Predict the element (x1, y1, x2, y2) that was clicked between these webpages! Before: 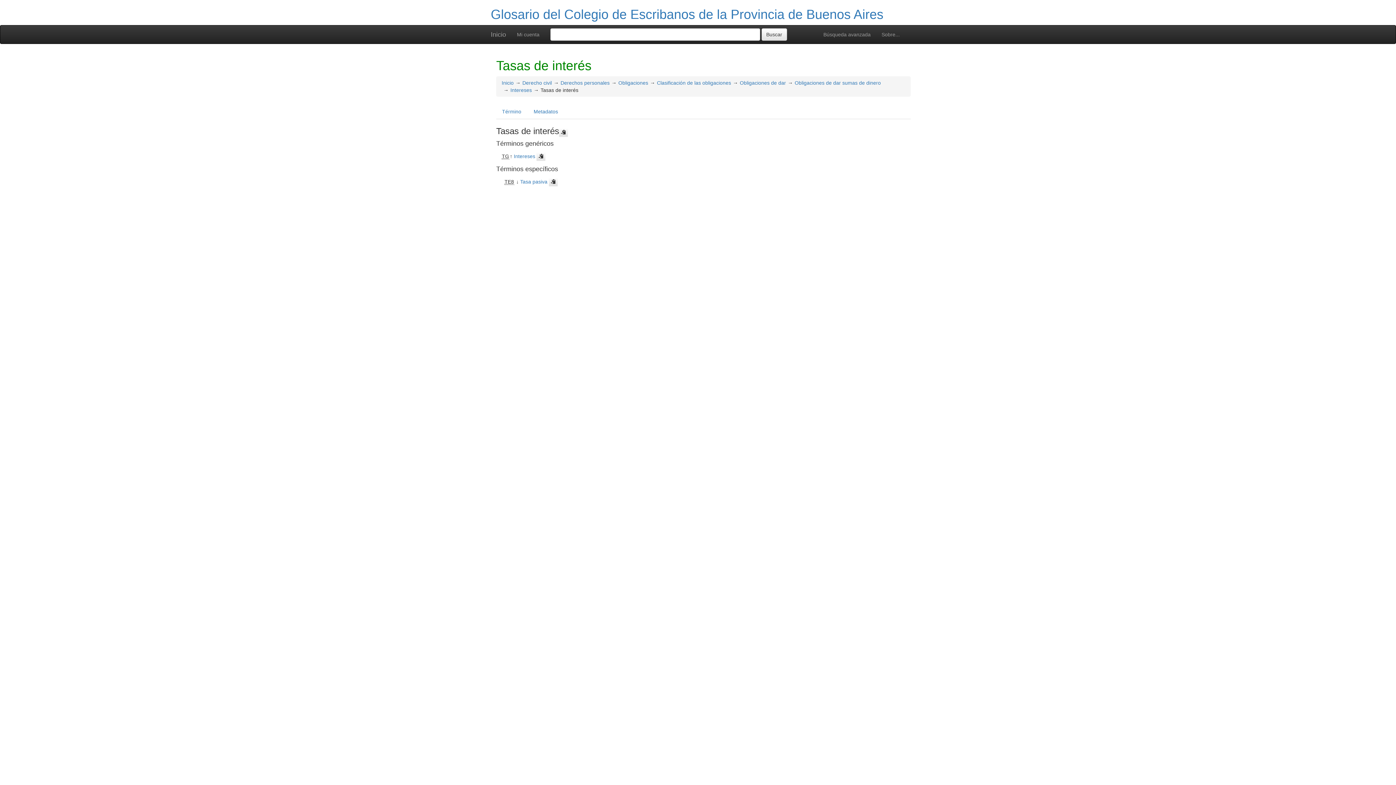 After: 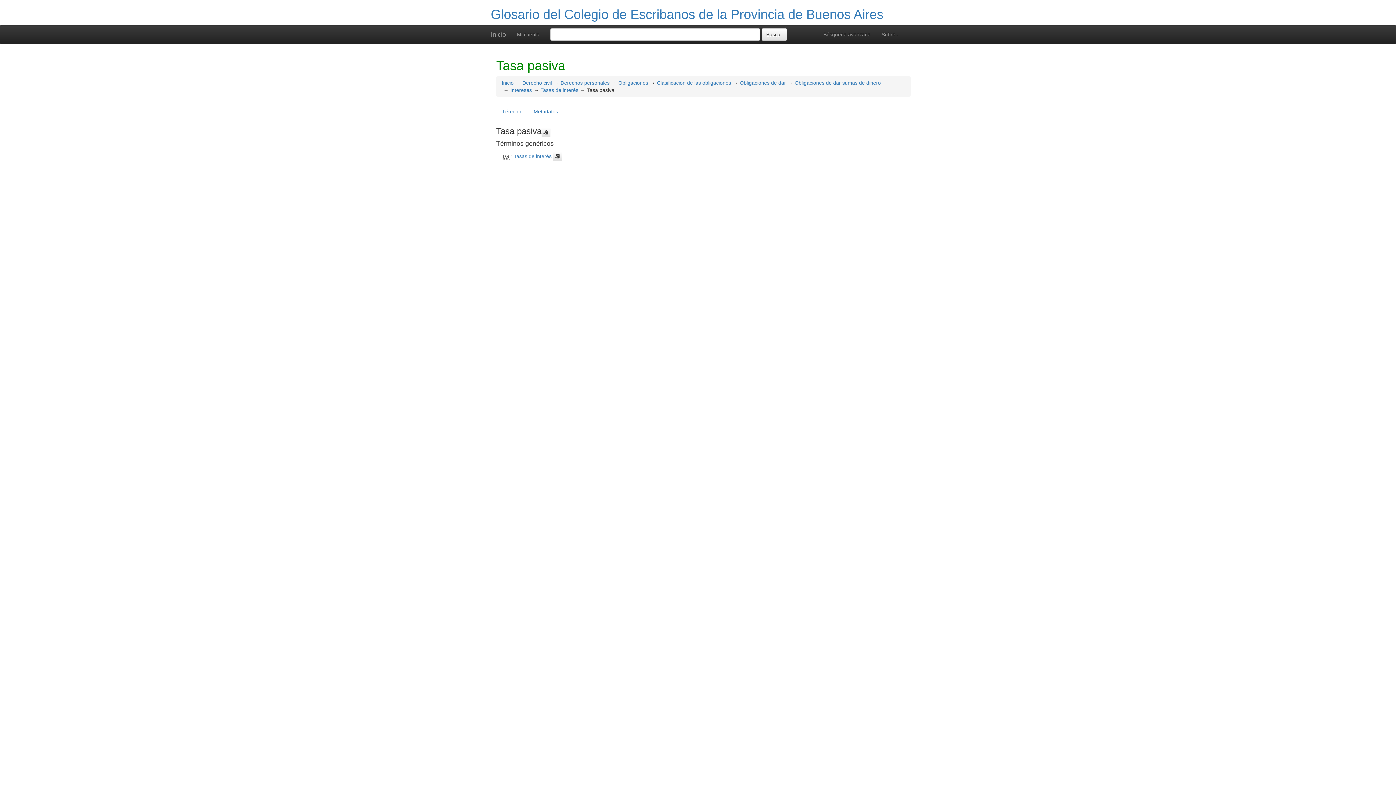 Action: bbox: (520, 178, 547, 184) label: Tasa pasiva